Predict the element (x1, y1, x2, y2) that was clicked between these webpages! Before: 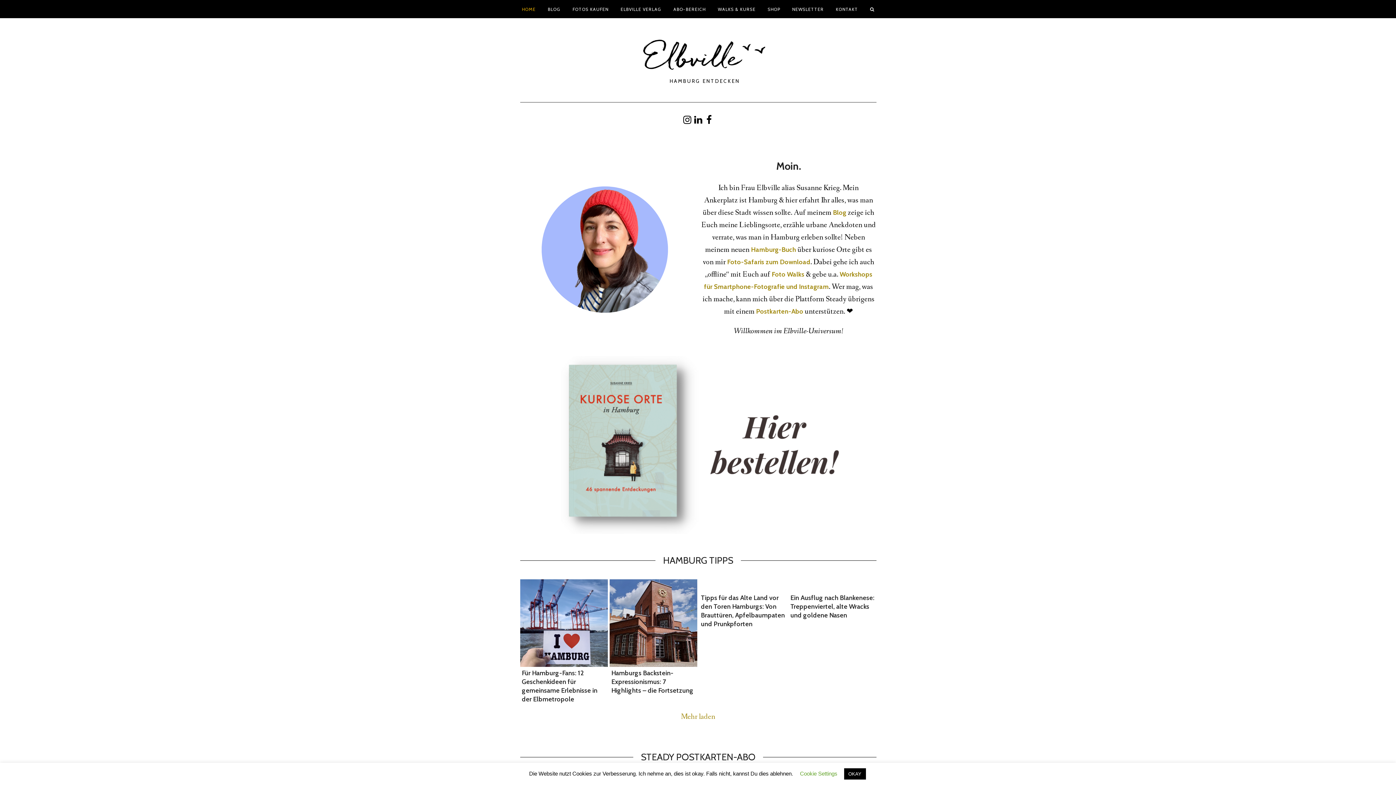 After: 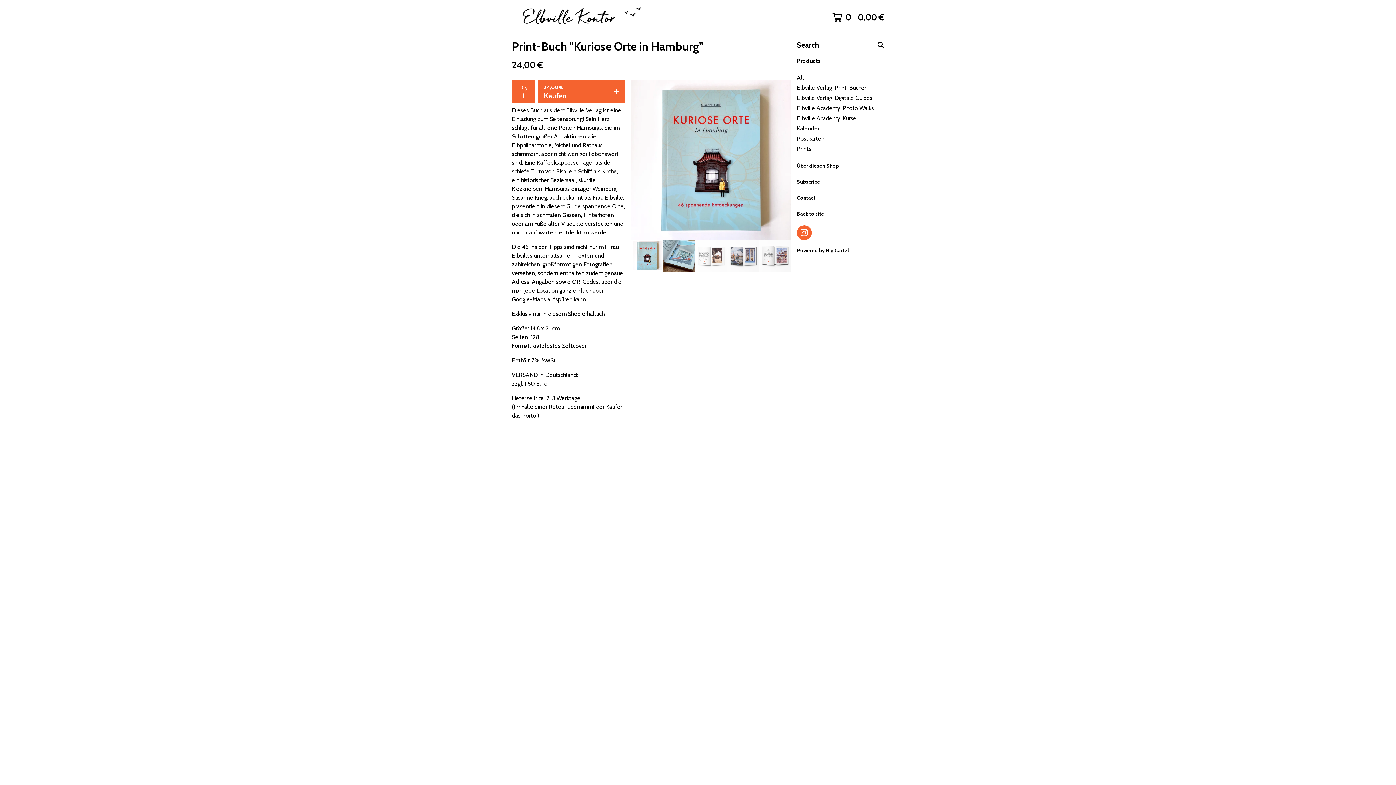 Action: label: ELBVILLE VERLAG bbox: (615, 0, 666, 18)